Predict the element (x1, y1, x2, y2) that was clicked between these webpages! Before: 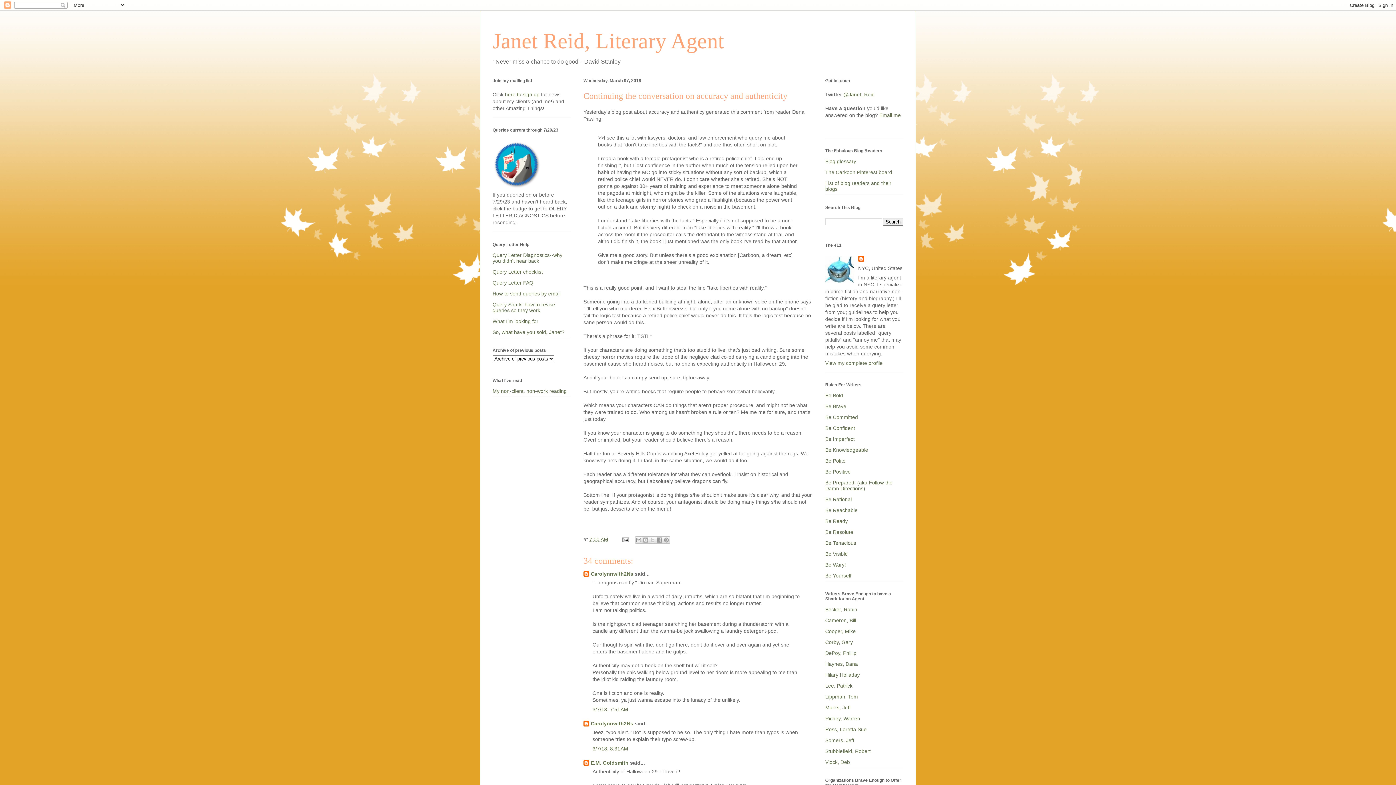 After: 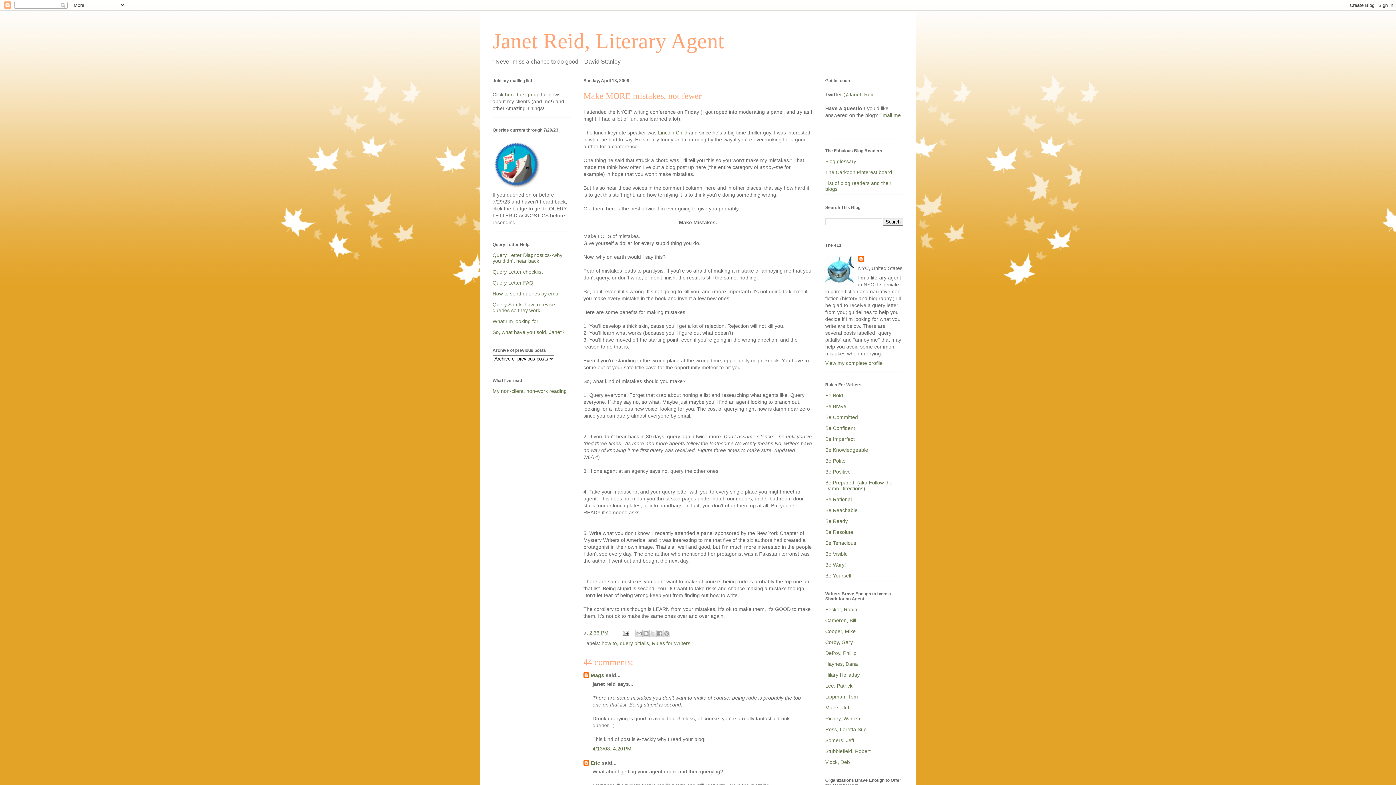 Action: bbox: (825, 436, 854, 442) label: Be Imperfect